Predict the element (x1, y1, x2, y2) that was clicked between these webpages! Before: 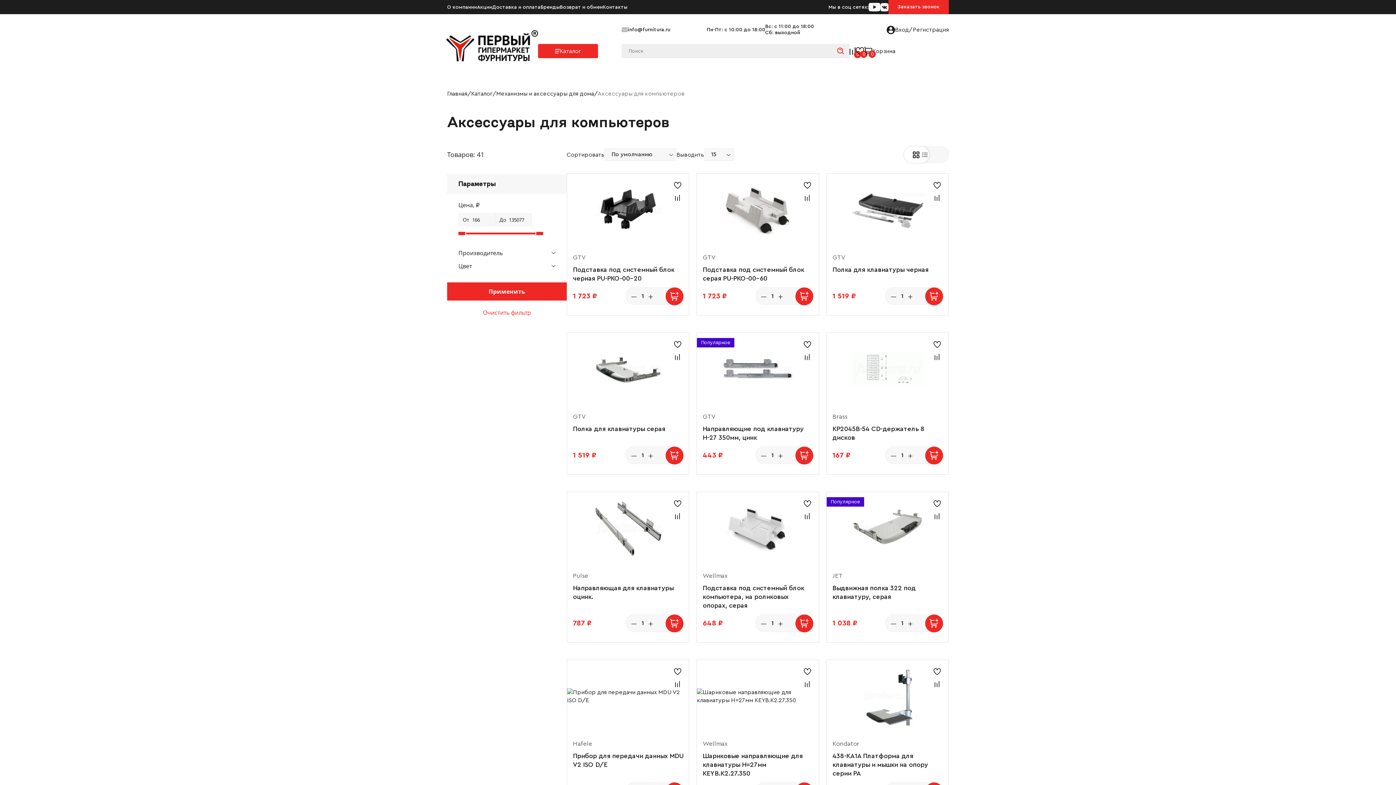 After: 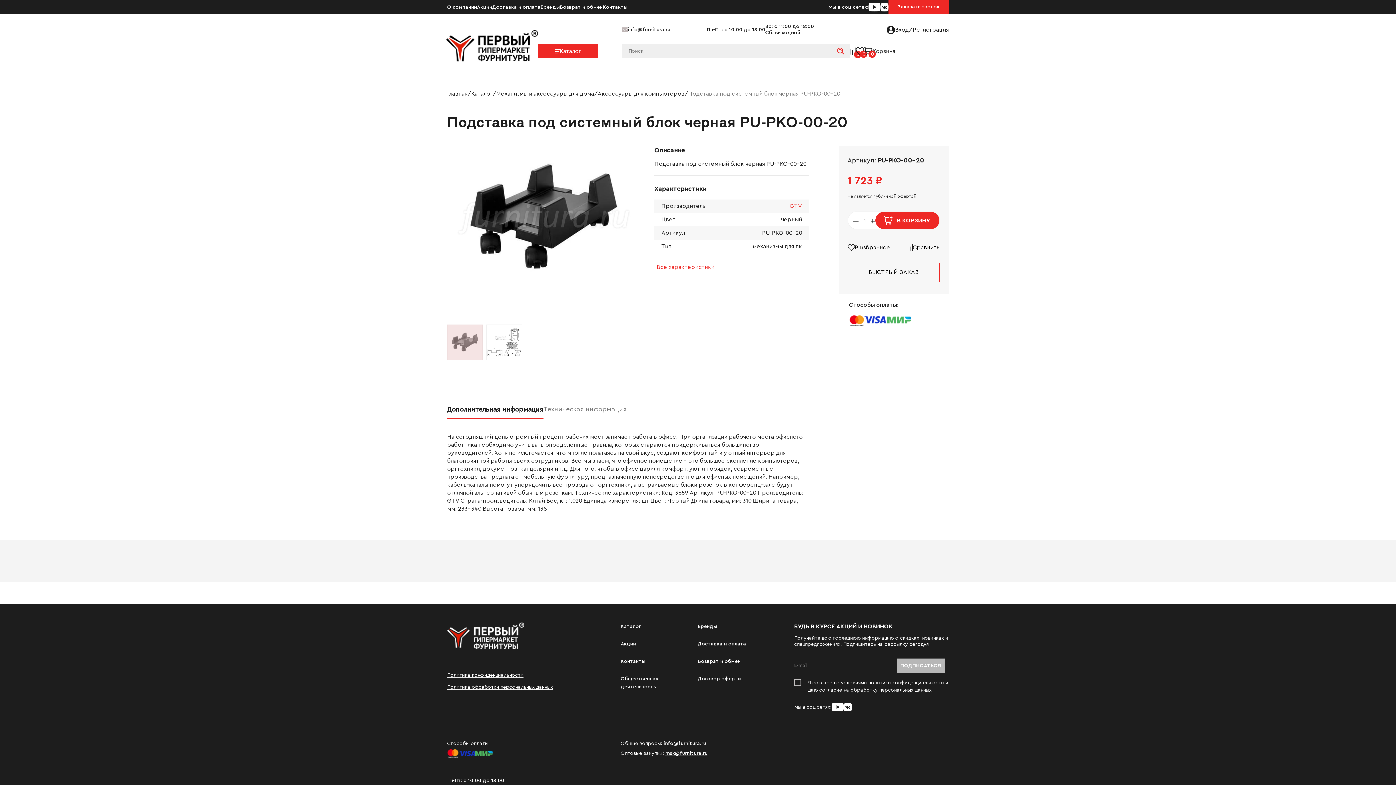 Action: bbox: (591, 182, 664, 237)